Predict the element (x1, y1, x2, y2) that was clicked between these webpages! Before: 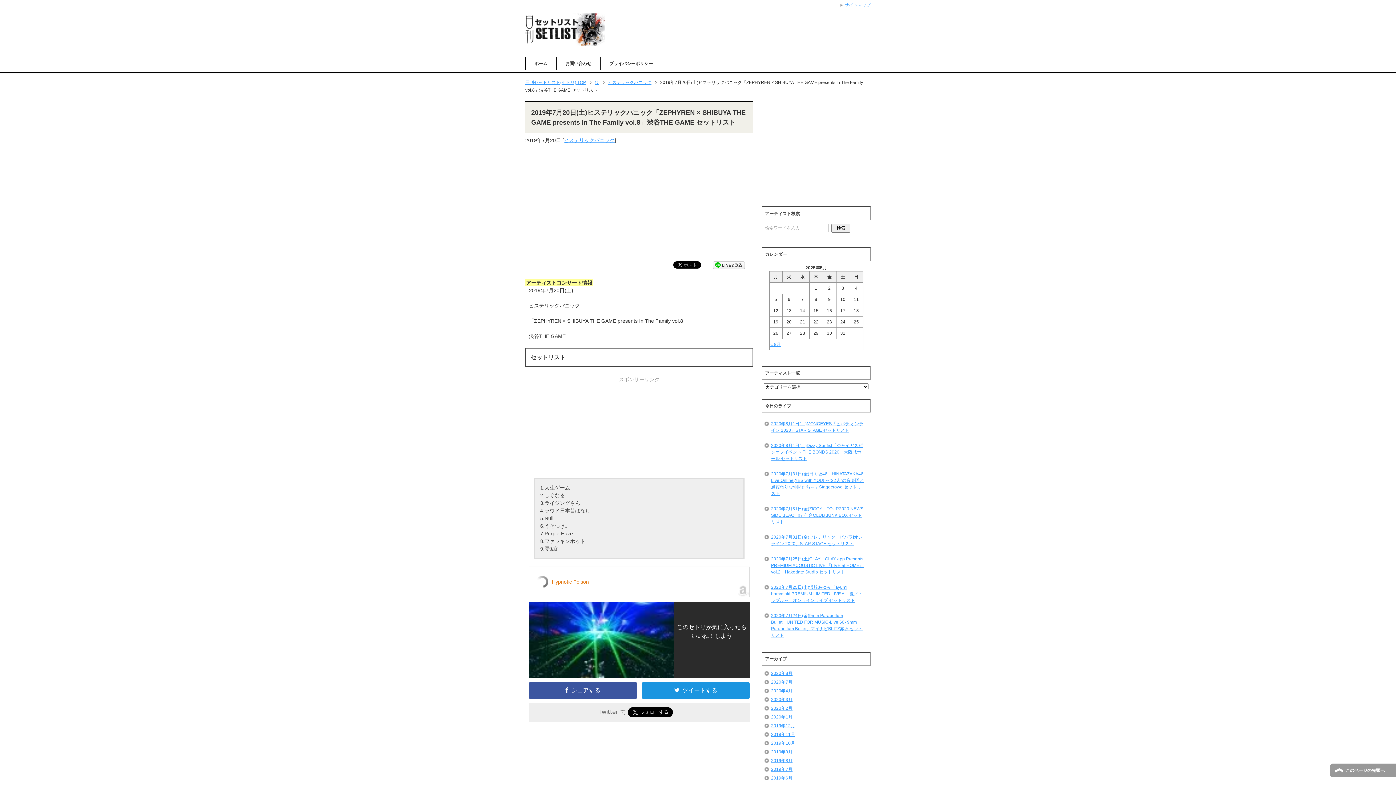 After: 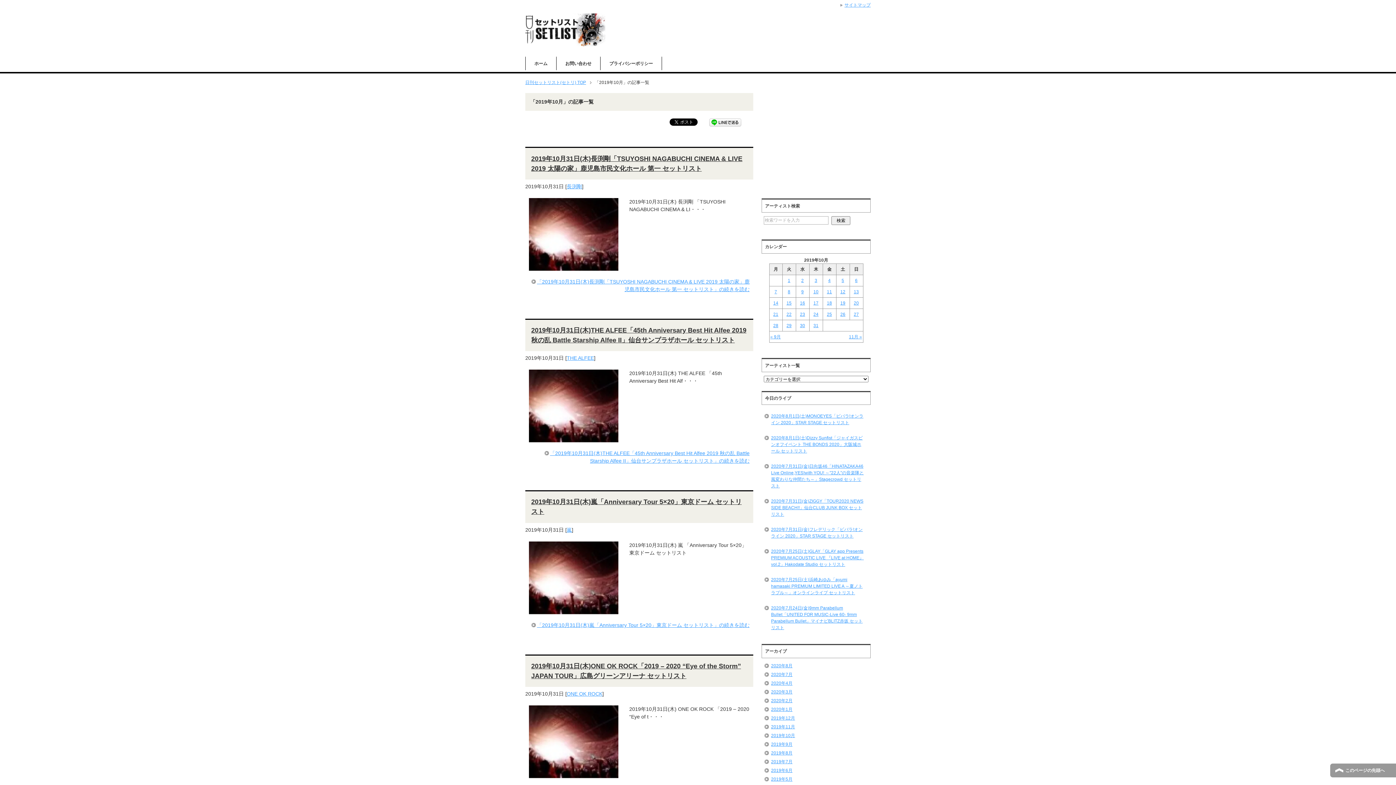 Action: bbox: (771, 741, 795, 746) label: 2019年10月